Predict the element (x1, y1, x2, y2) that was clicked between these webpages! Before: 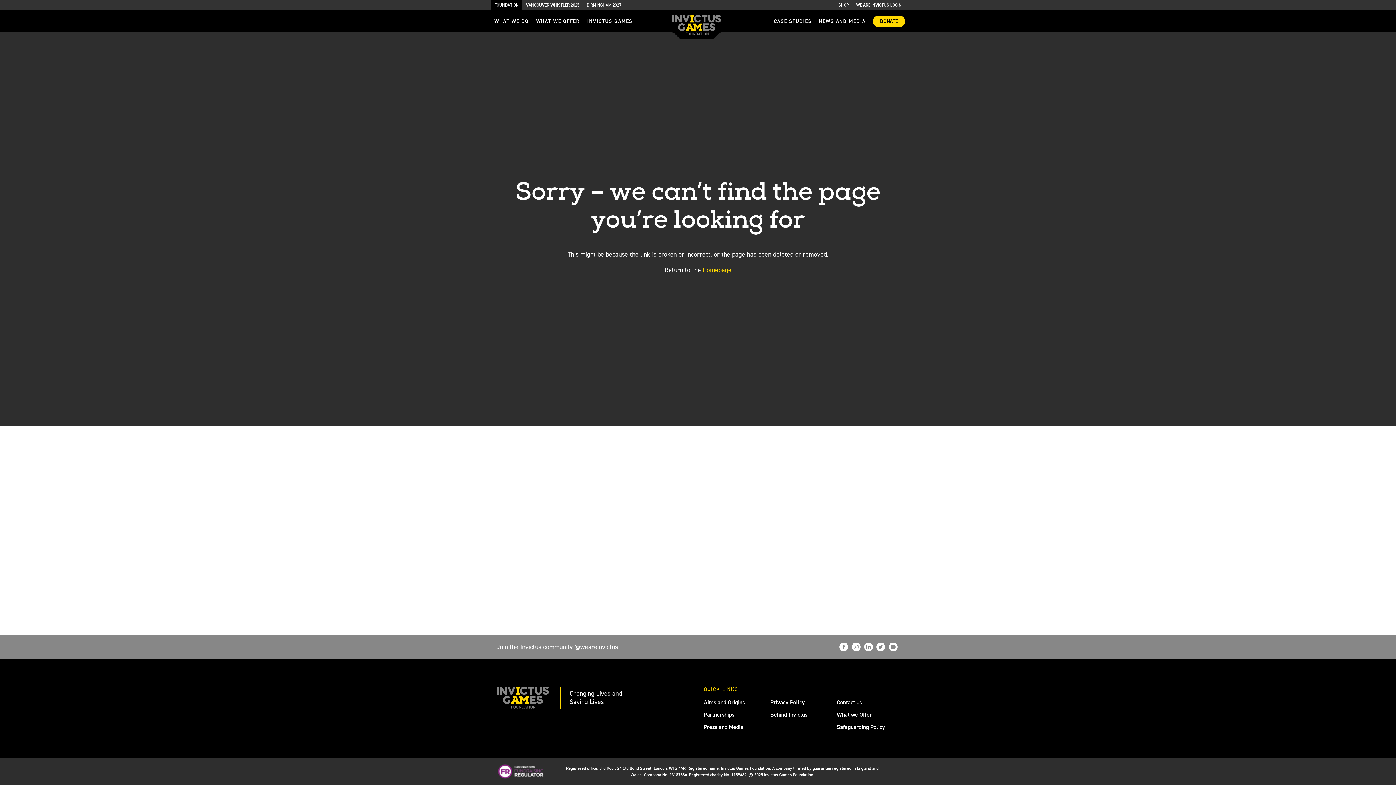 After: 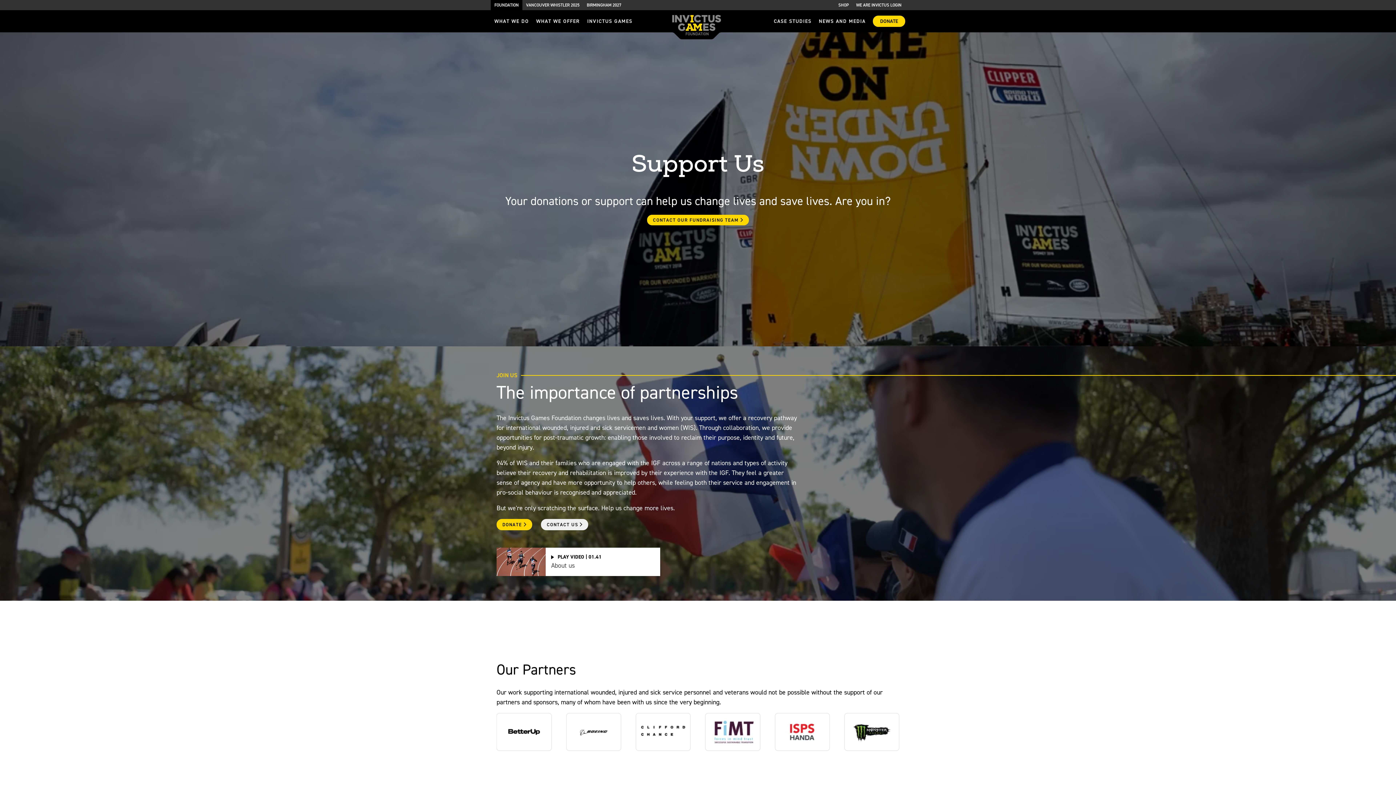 Action: bbox: (704, 710, 766, 719) label: Partnerships